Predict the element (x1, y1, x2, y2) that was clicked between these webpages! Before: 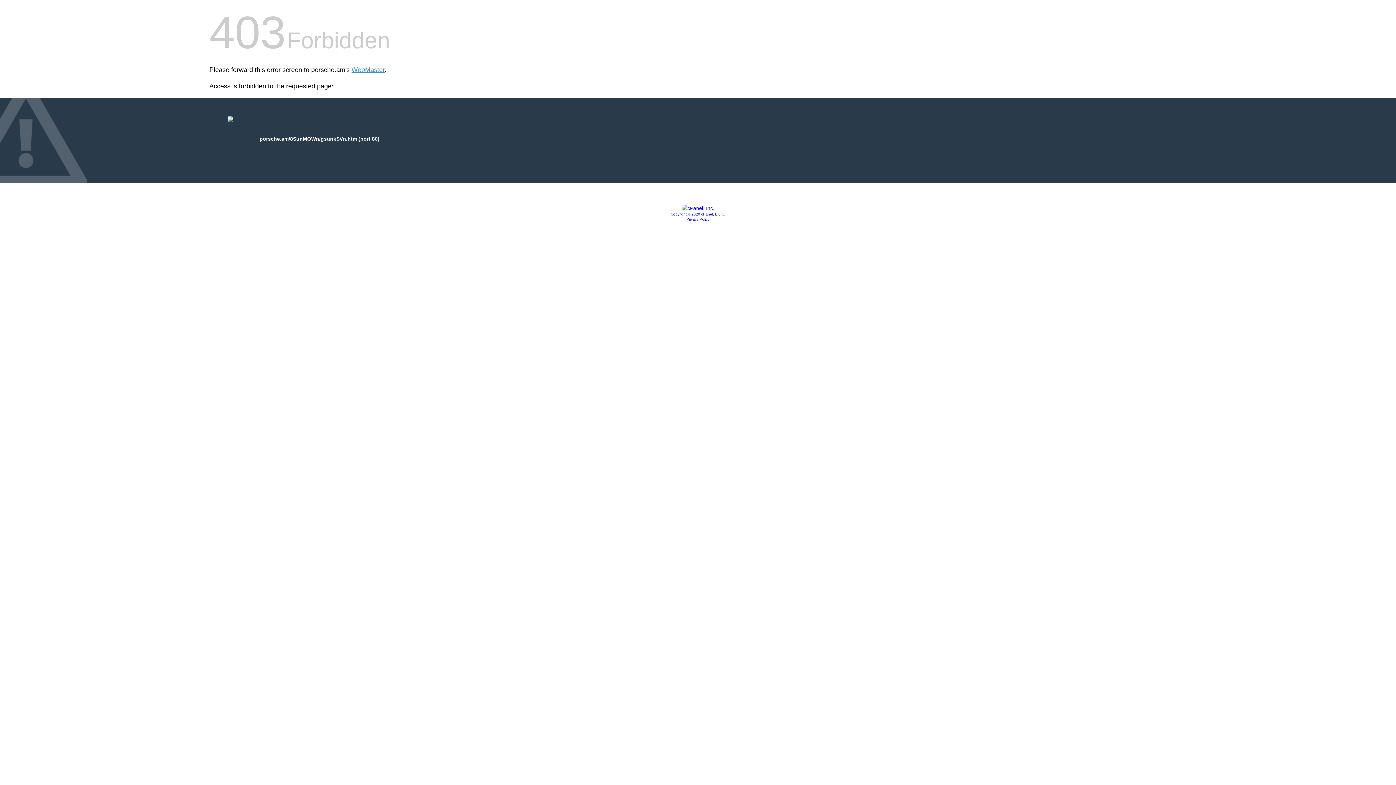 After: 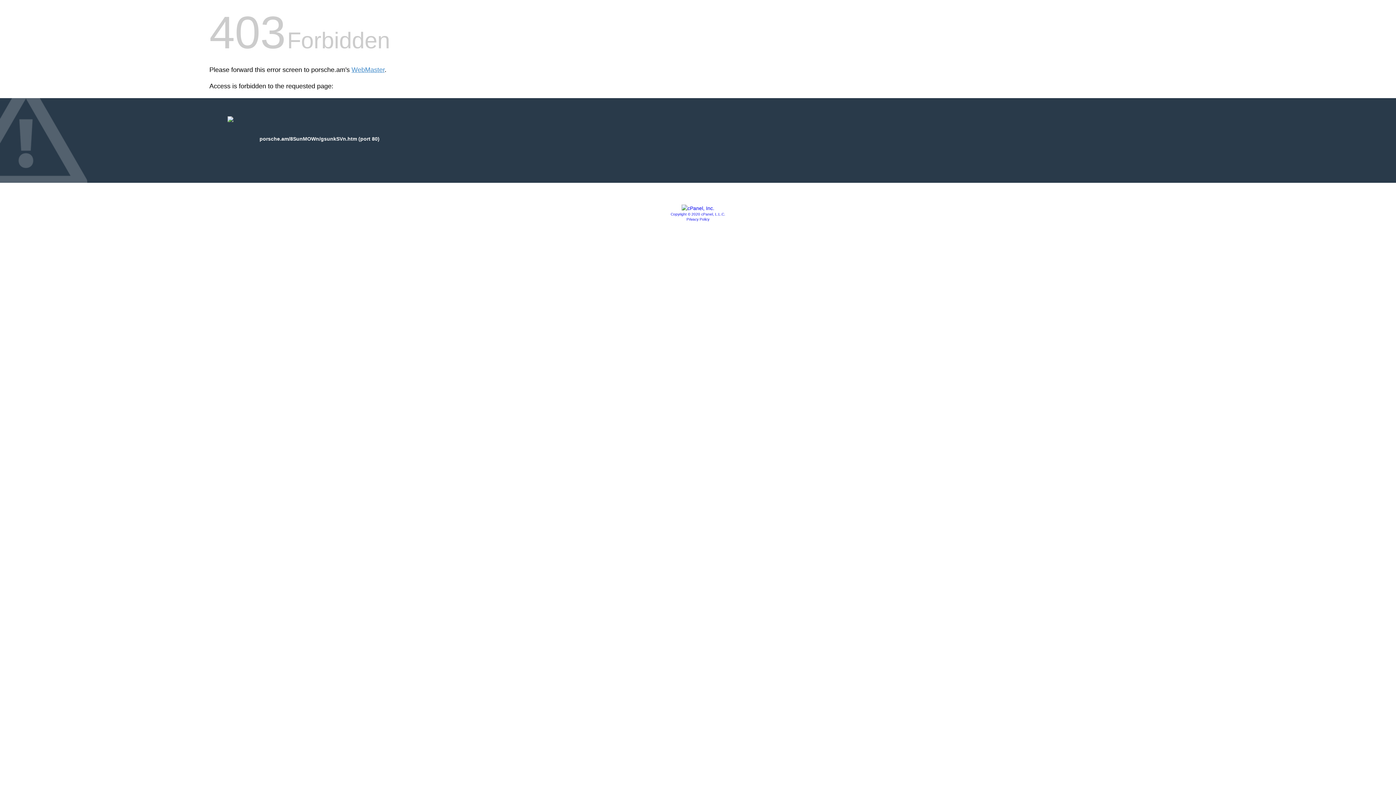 Action: label: Privacy Policy bbox: (686, 217, 709, 221)